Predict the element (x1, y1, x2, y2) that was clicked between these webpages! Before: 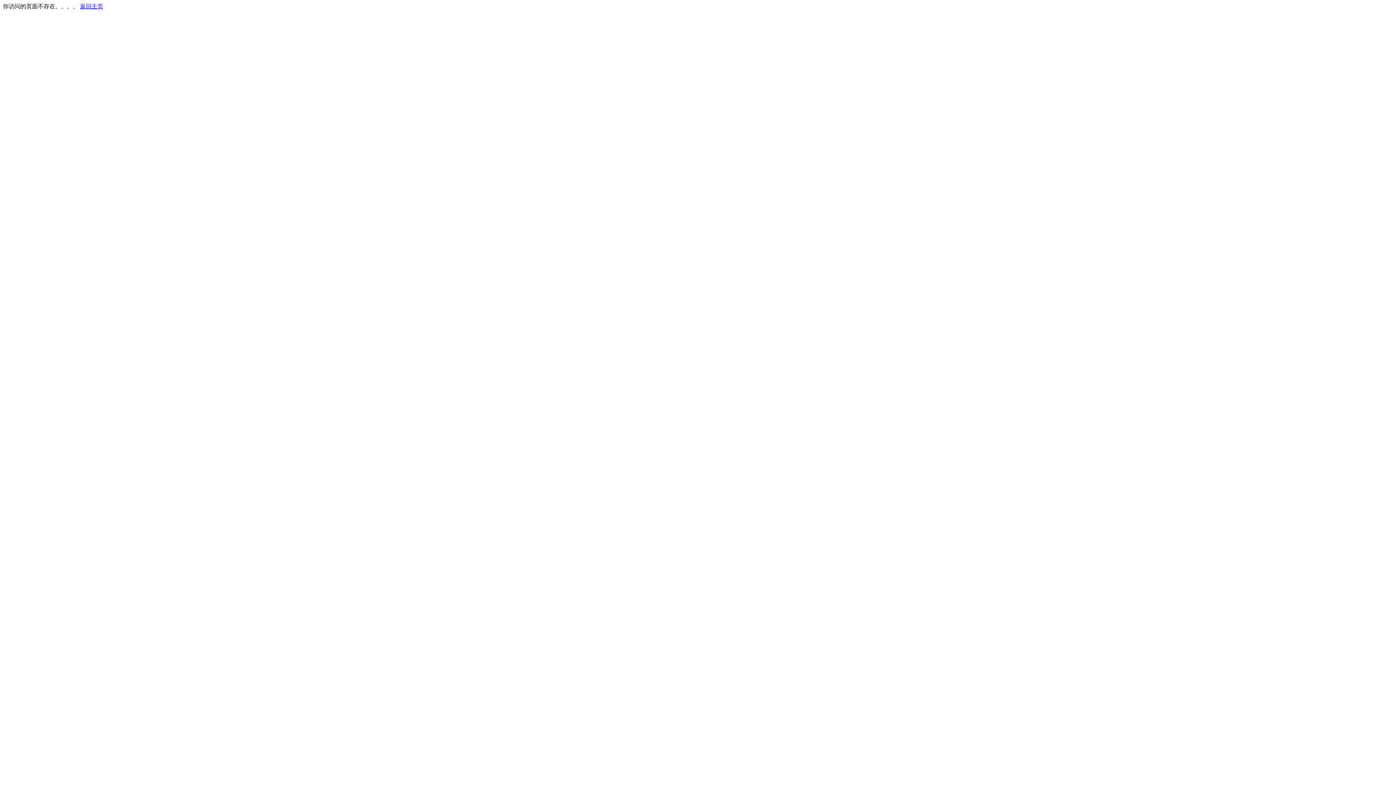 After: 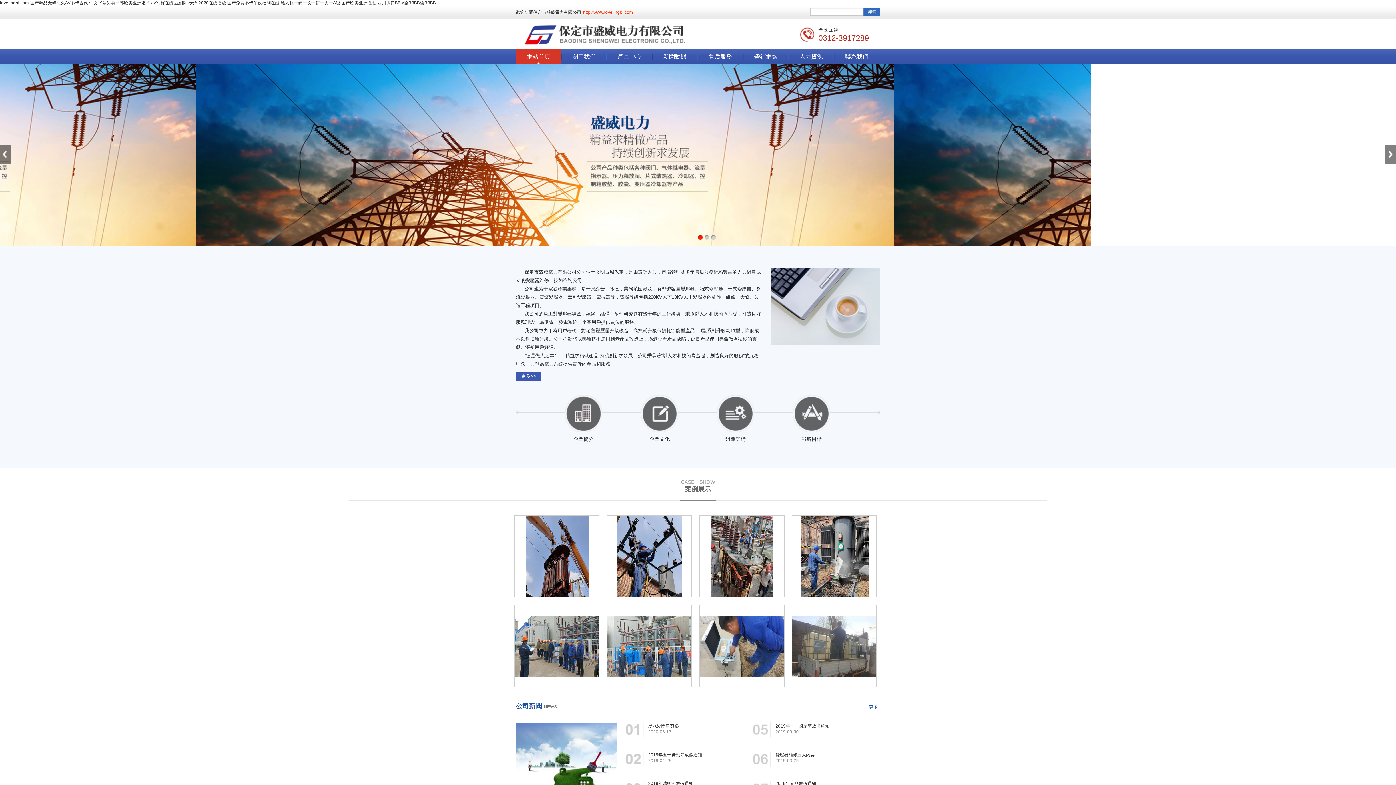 Action: label: 返回主页 bbox: (80, 3, 103, 9)